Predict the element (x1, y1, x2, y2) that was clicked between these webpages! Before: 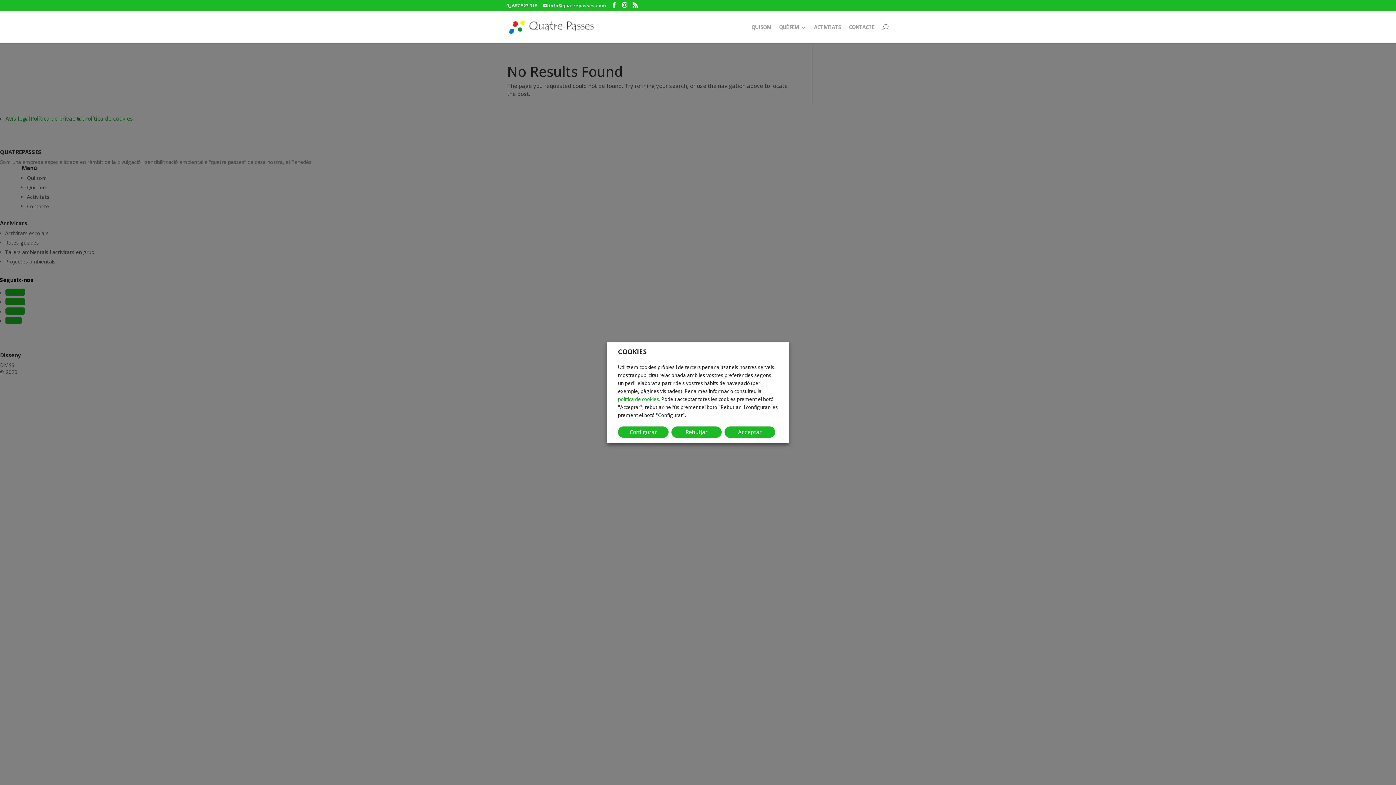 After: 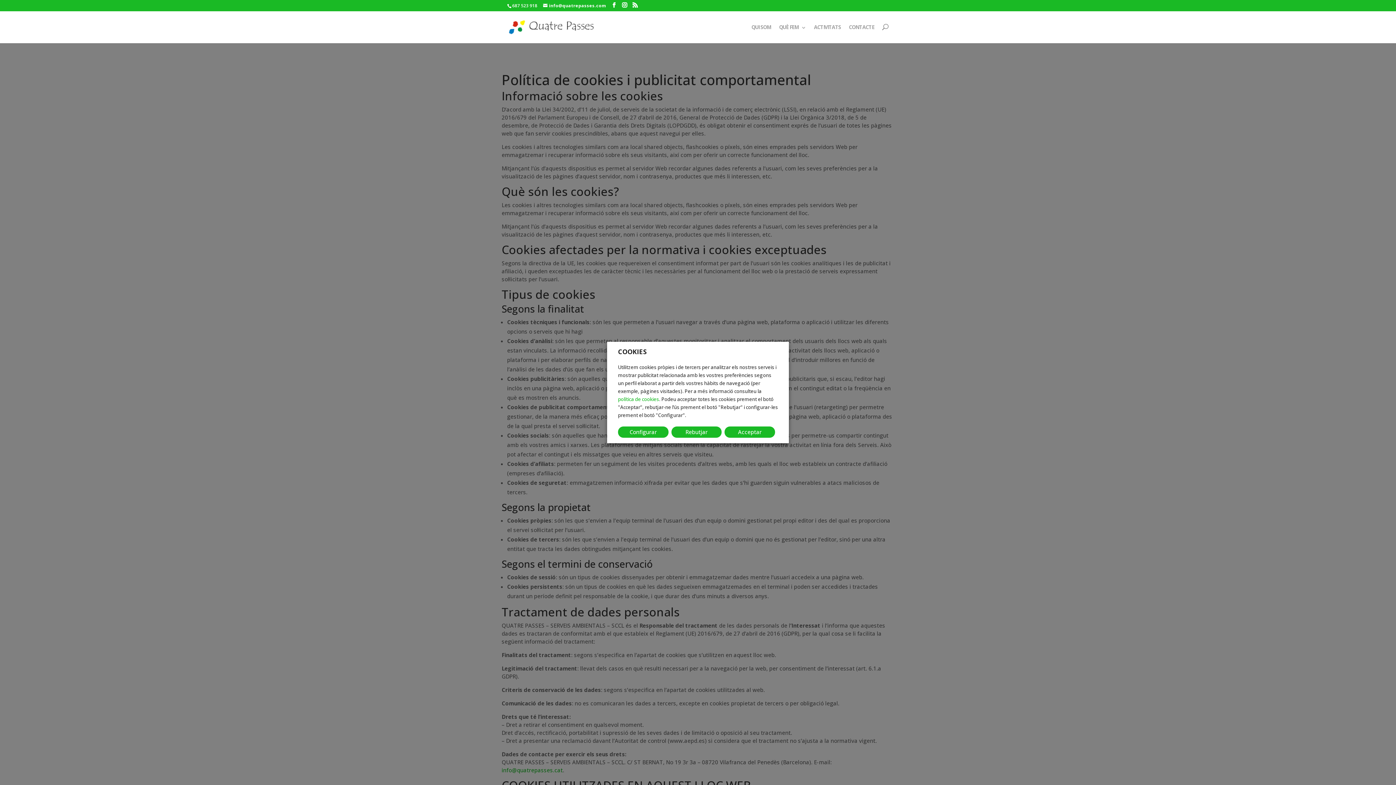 Action: bbox: (618, 396, 659, 402) label: política de cookies